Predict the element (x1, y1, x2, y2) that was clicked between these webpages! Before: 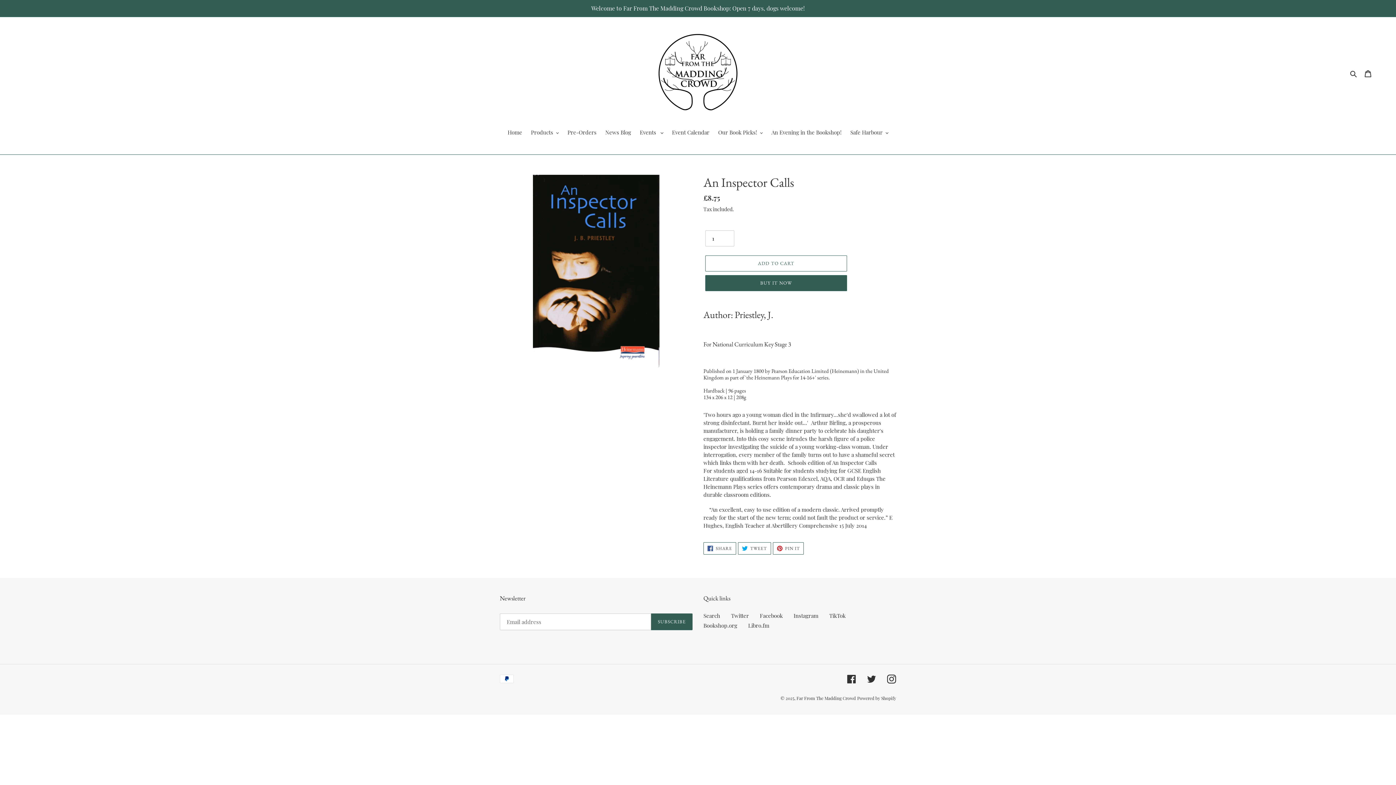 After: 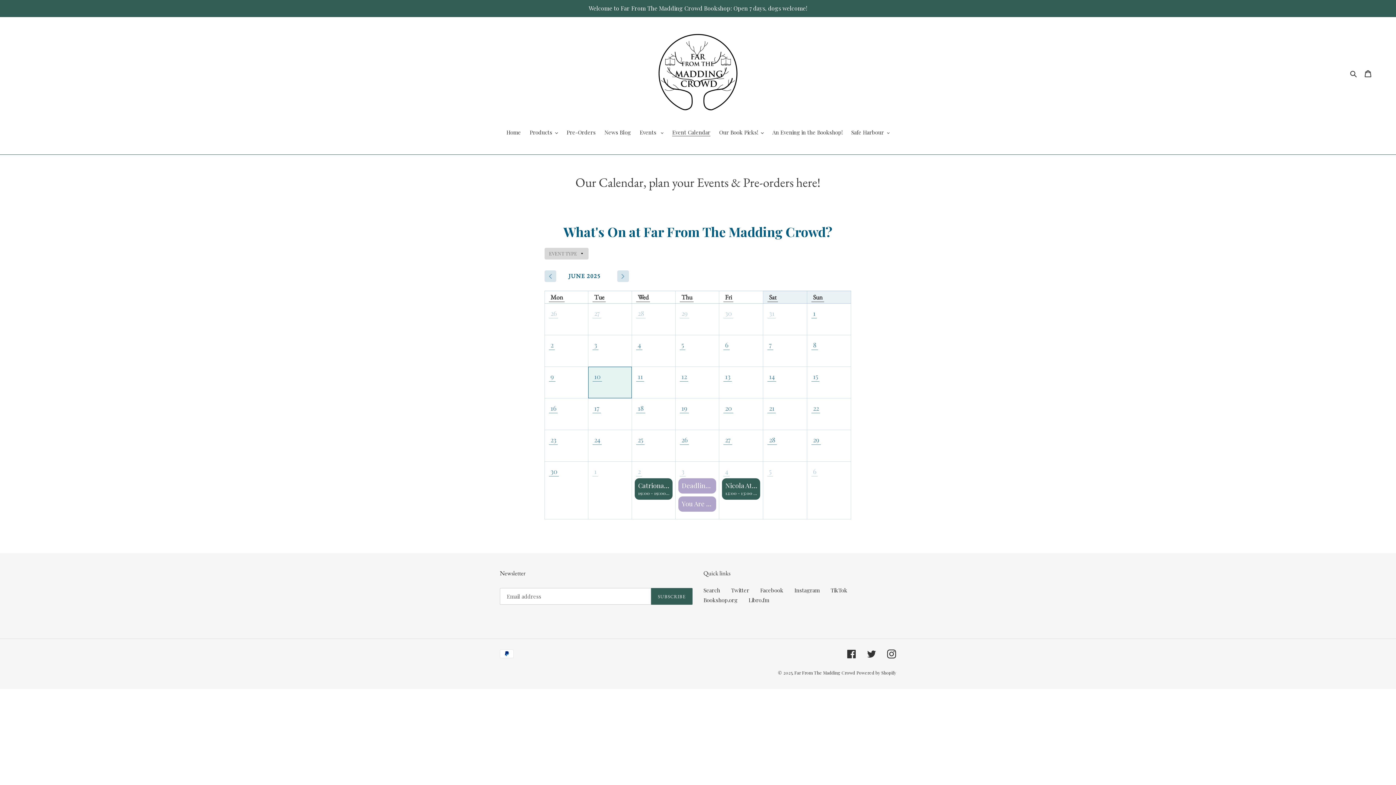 Action: label: Event Calendar bbox: (668, 128, 713, 137)